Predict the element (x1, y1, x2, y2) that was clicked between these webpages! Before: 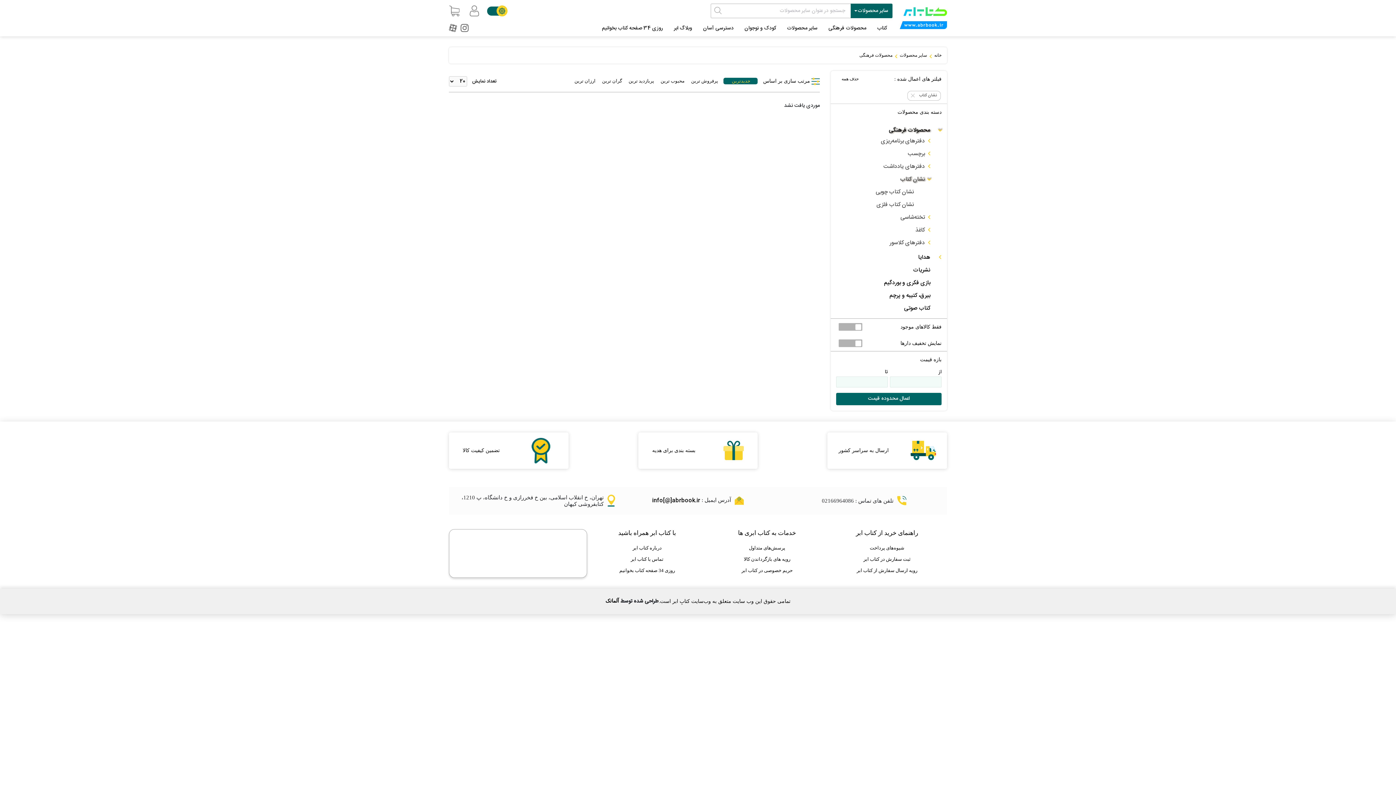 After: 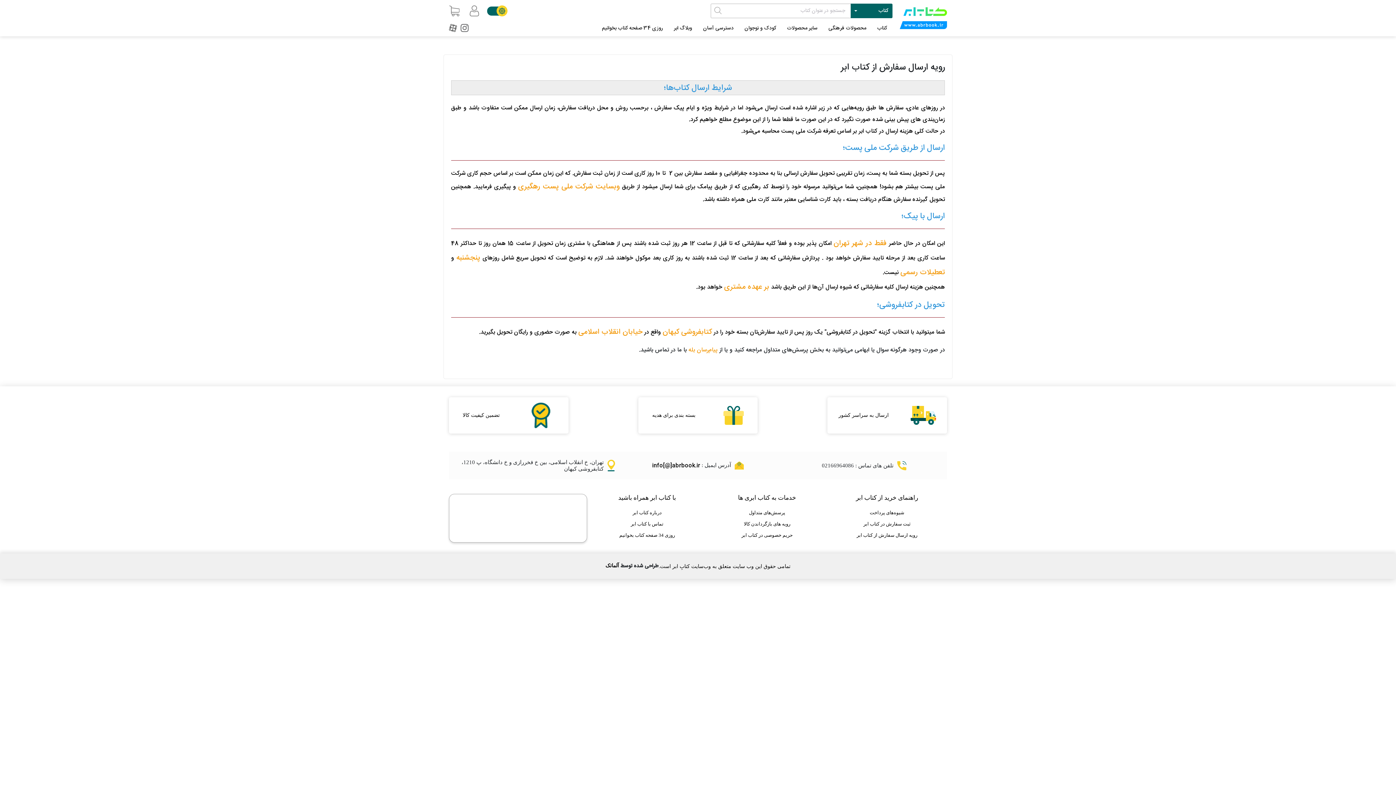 Action: bbox: (856, 567, 917, 573) label: رویه ارسال سفارش از کتاب ابر